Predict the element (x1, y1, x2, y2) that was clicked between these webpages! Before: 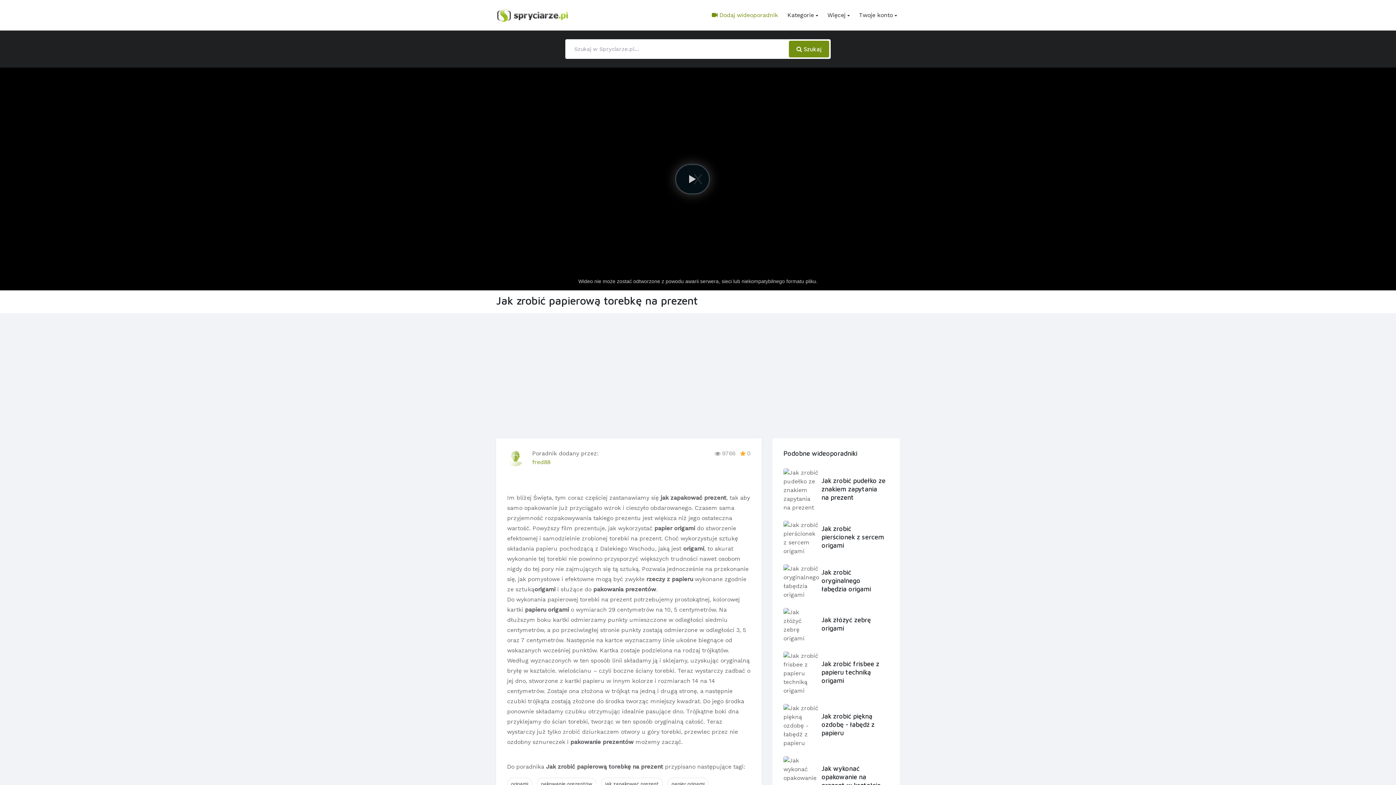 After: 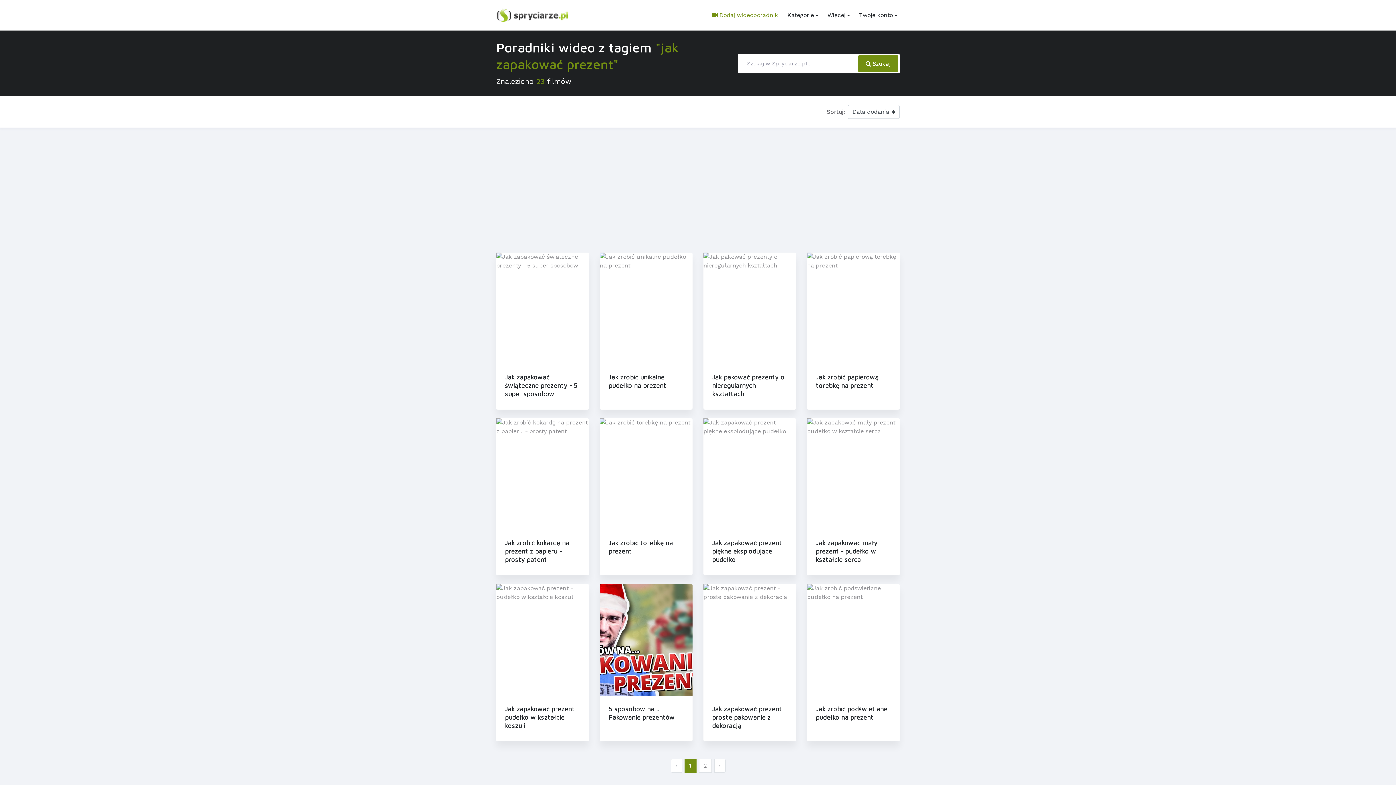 Action: bbox: (601, 778, 662, 790) label: jak zapakować prezent